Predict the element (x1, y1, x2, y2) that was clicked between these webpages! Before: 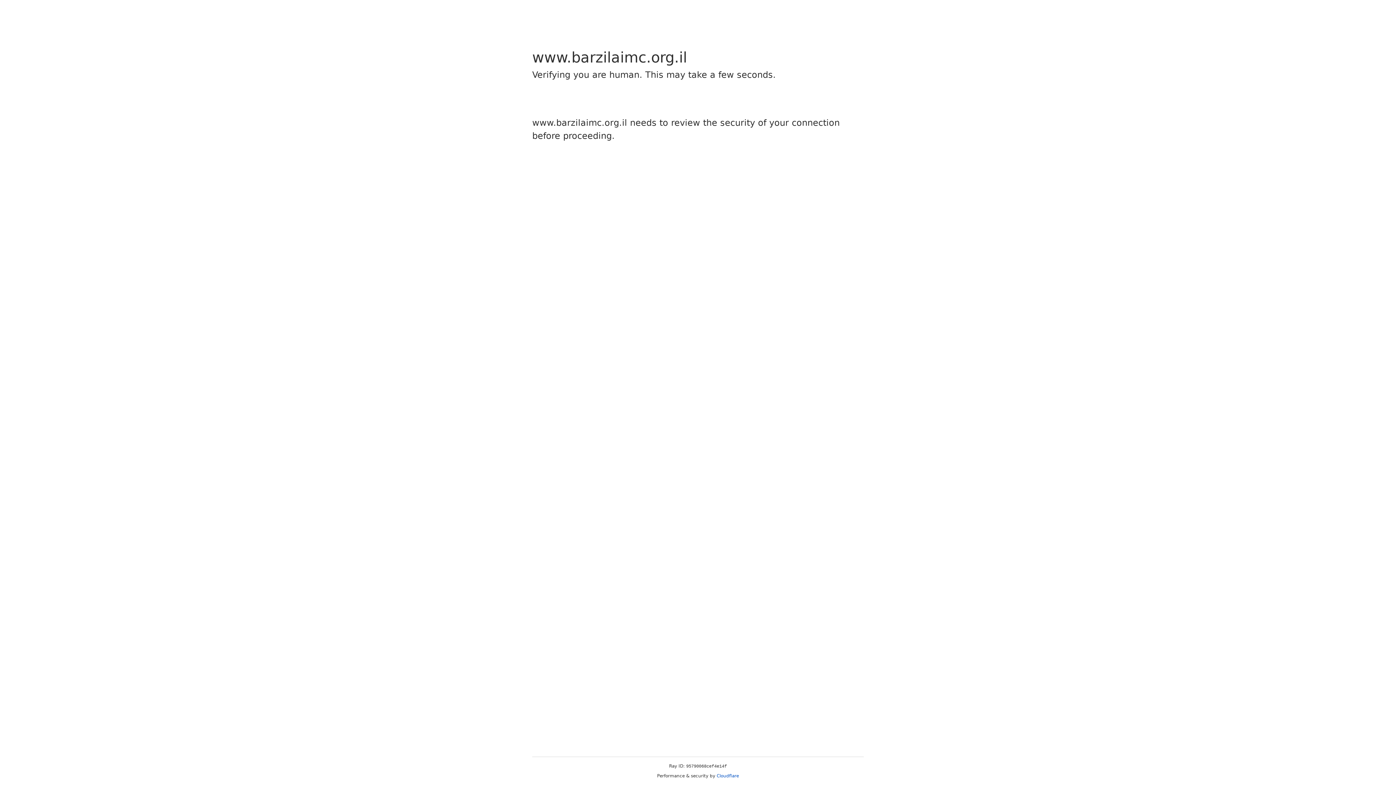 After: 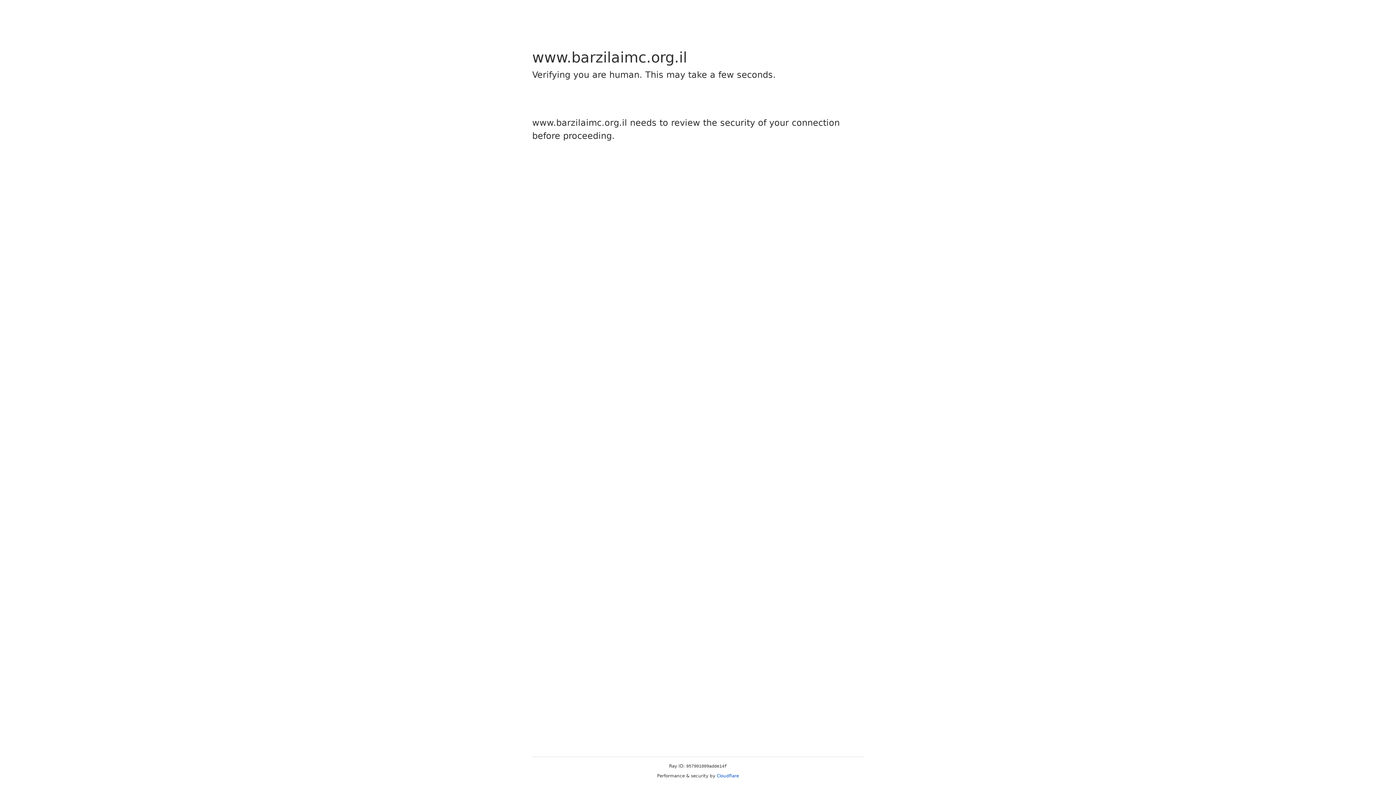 Action: label: Cloudflare bbox: (716, 773, 739, 778)